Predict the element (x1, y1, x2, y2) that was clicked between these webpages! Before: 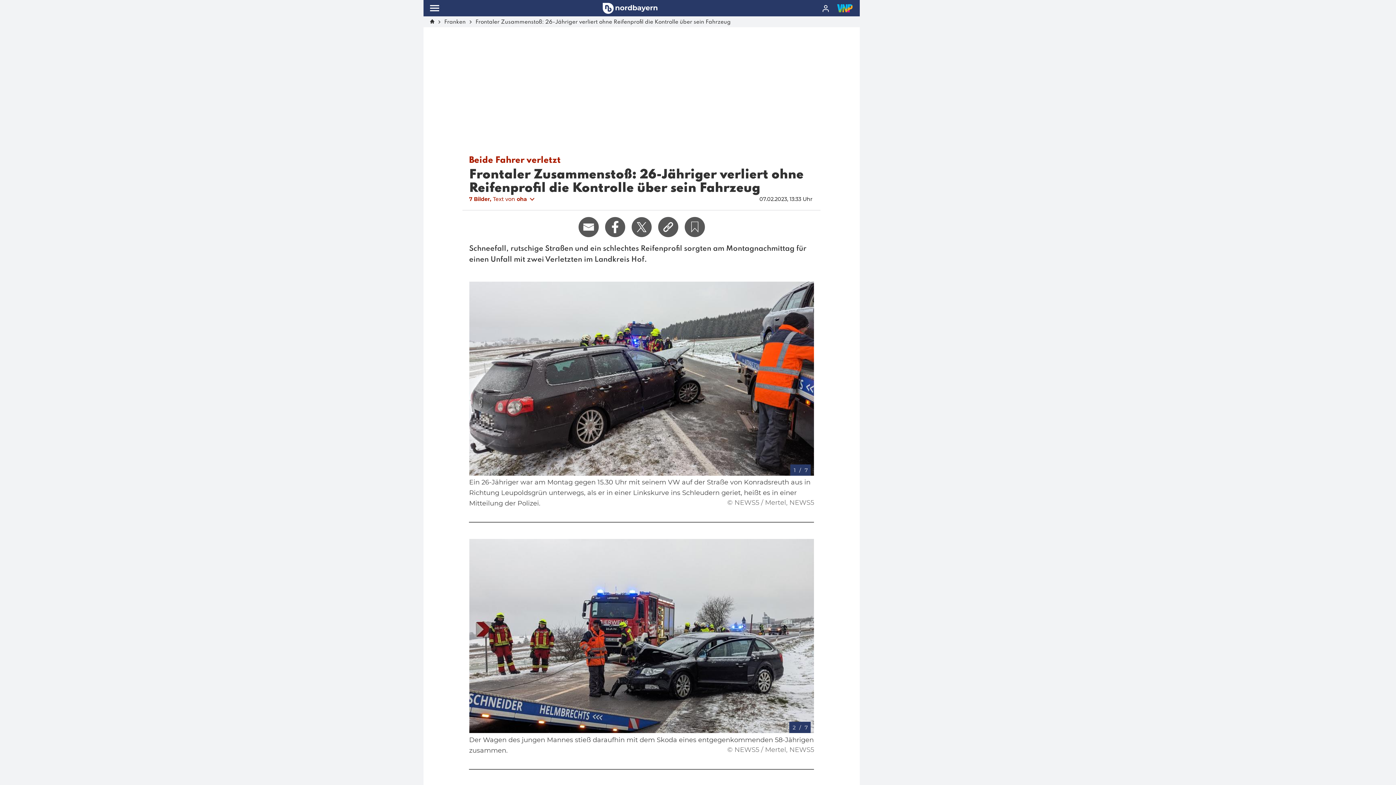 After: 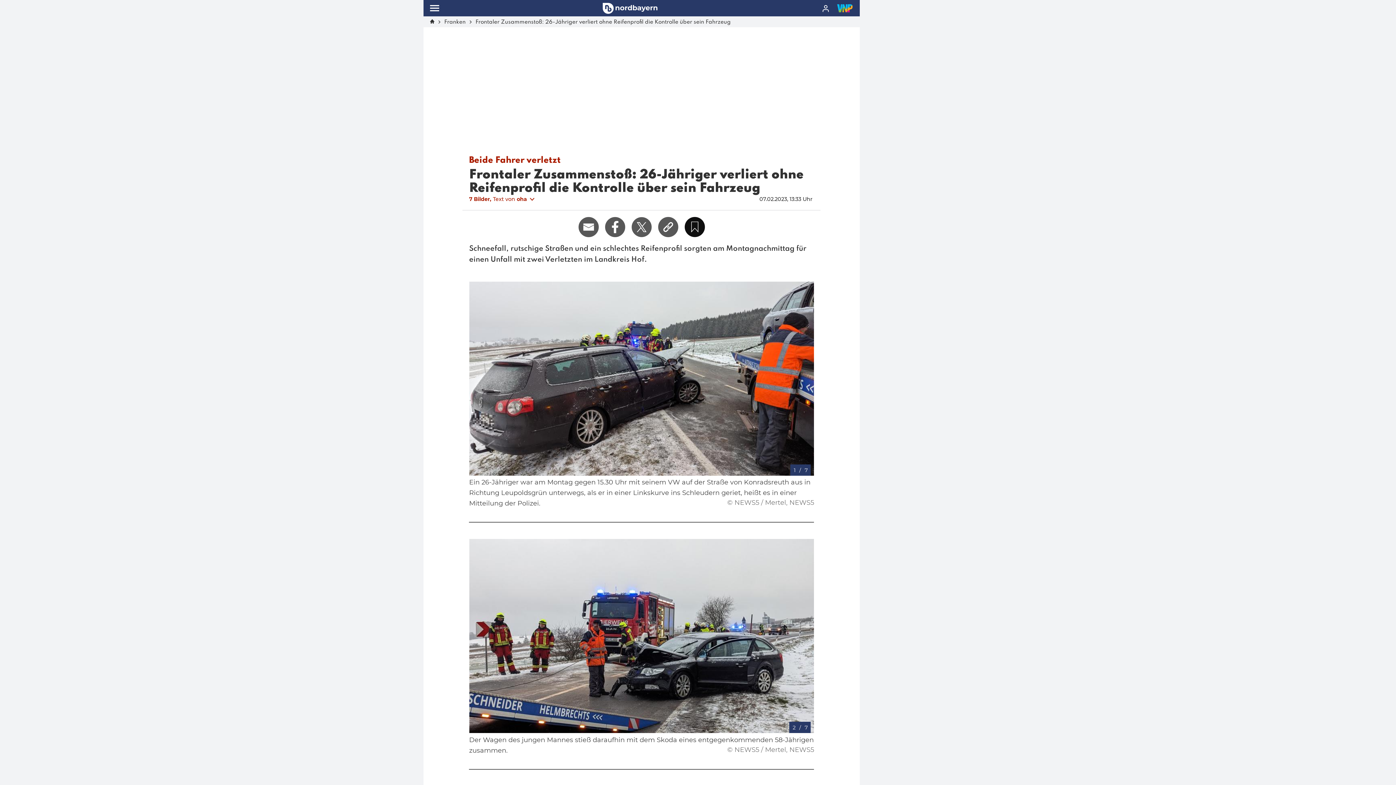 Action: bbox: (684, 217, 704, 237)